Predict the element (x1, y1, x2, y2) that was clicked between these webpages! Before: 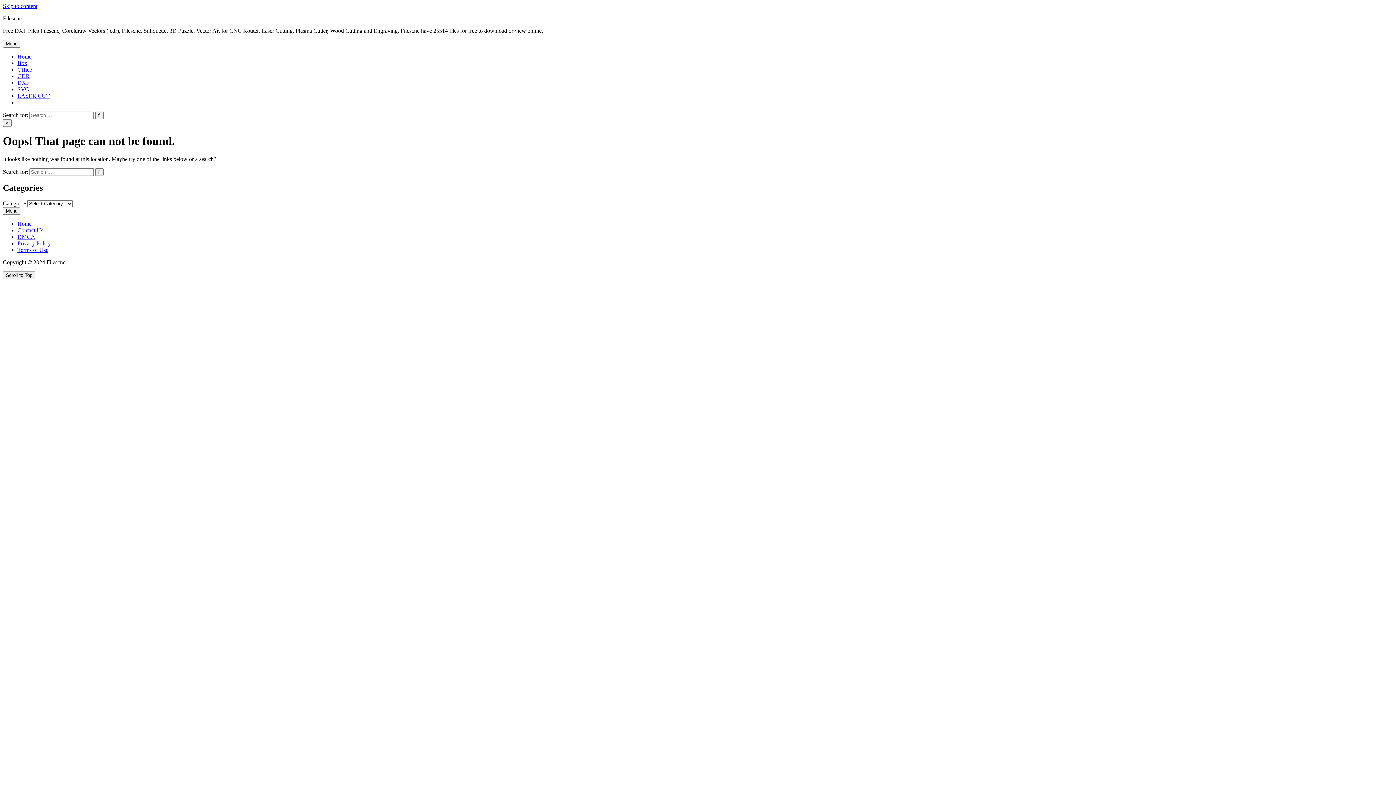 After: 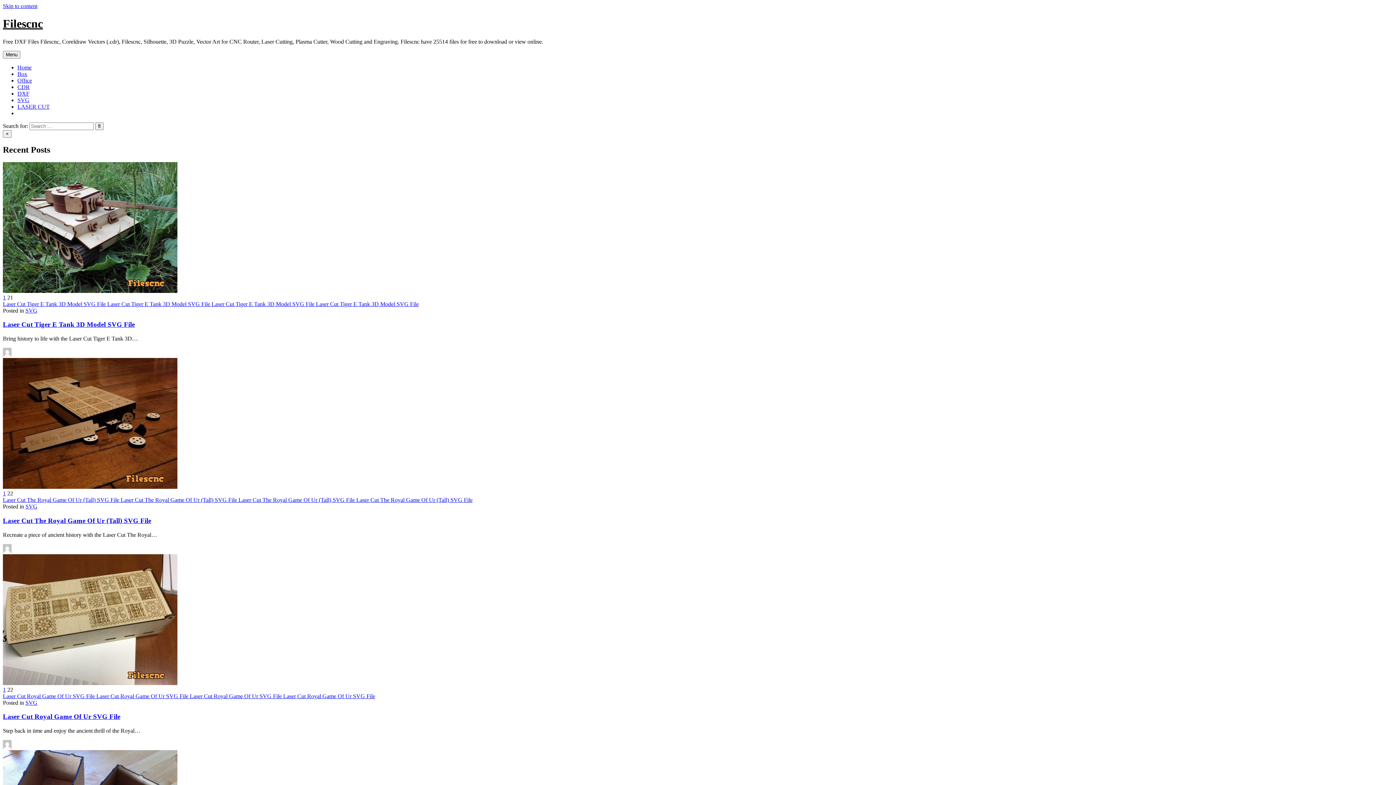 Action: bbox: (17, 220, 31, 226) label: Home